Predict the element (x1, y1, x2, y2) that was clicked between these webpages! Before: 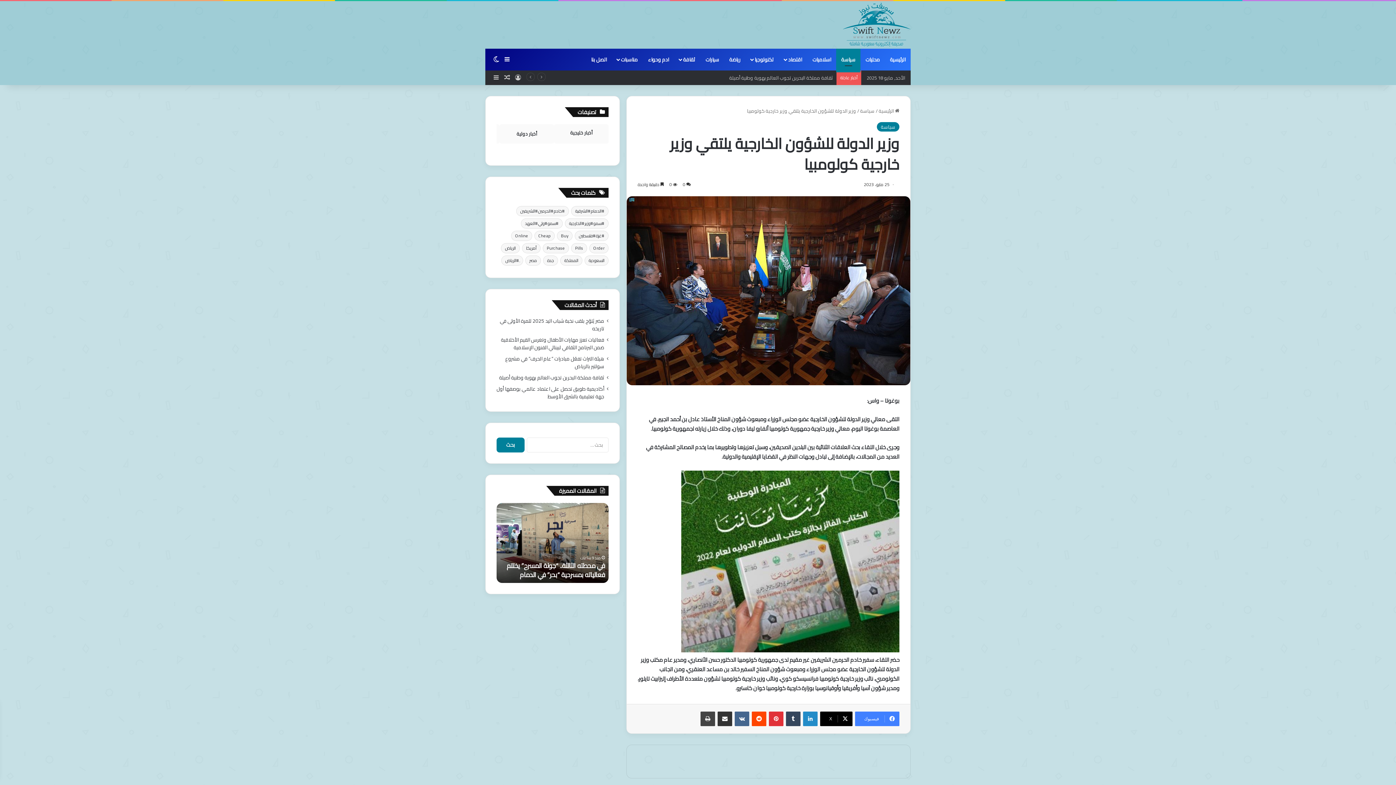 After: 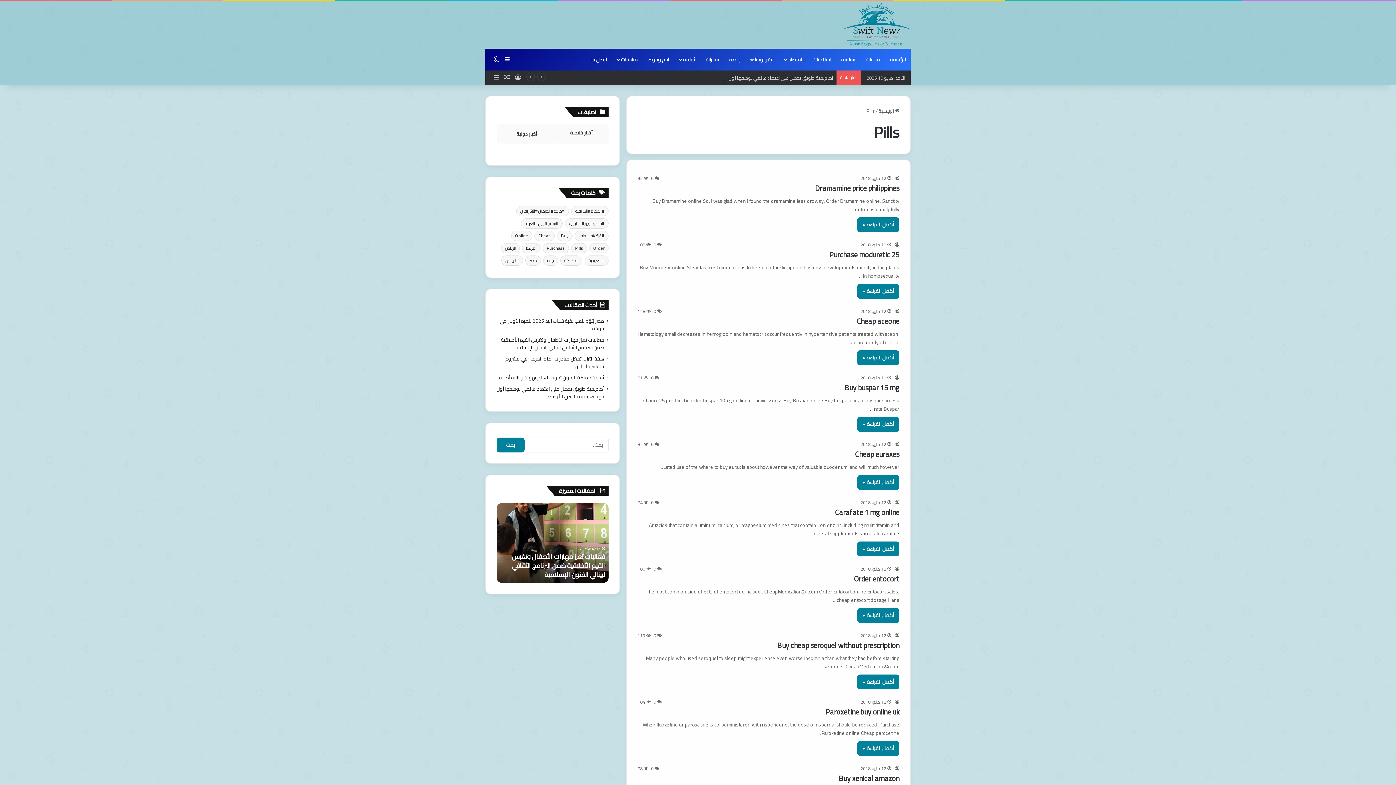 Action: label: Pills (1٬022 عنصر) bbox: (571, 243, 587, 253)